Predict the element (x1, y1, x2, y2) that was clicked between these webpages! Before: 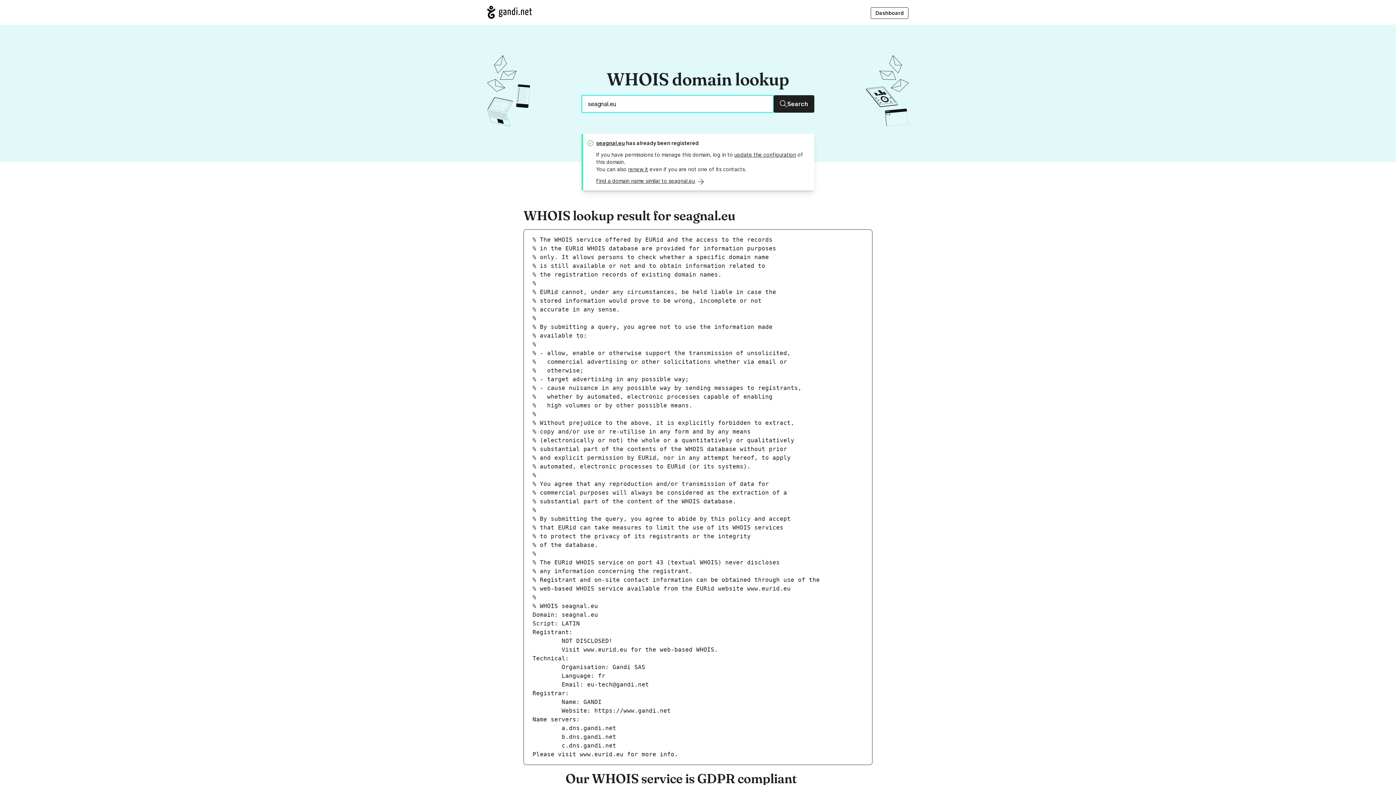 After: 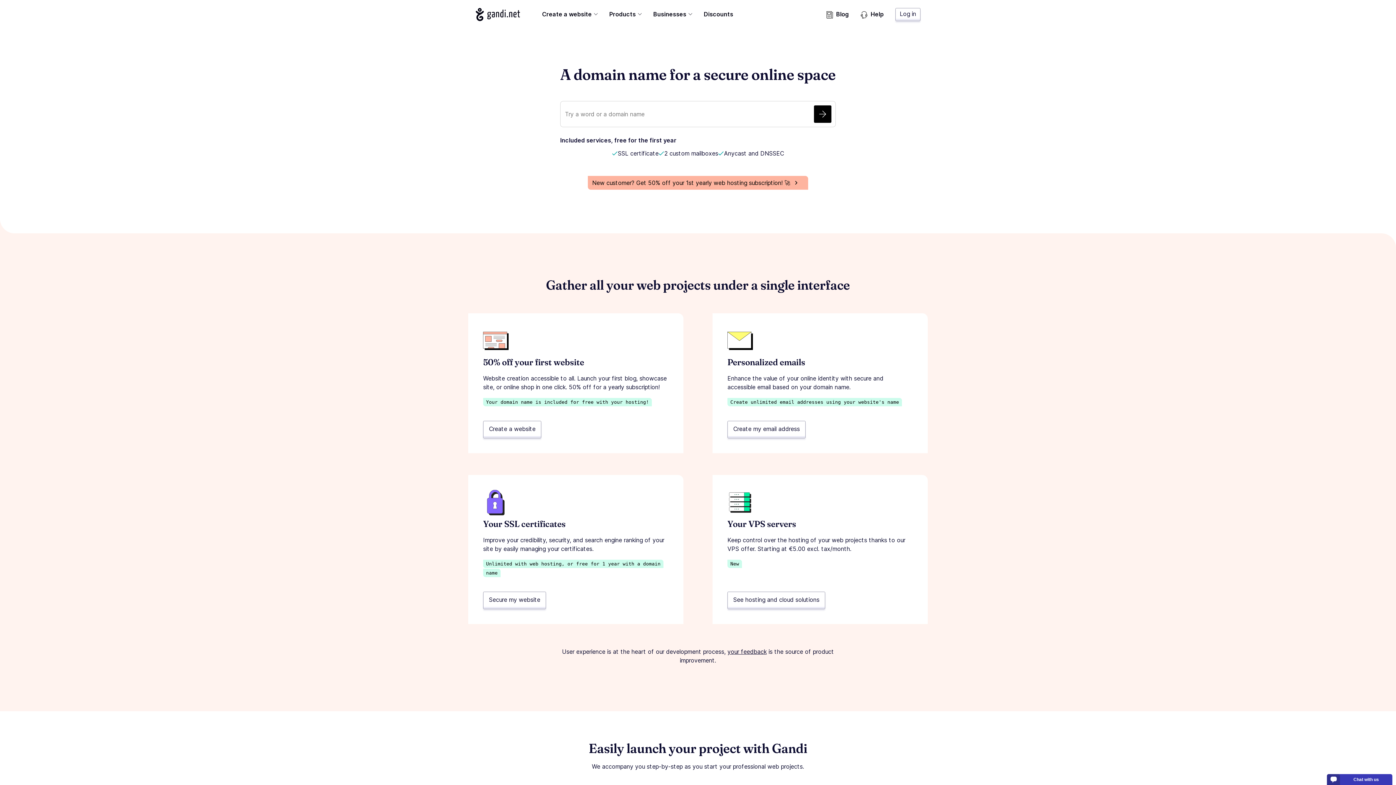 Action: label: Go to Gandi.net bbox: (487, 5, 532, 19)